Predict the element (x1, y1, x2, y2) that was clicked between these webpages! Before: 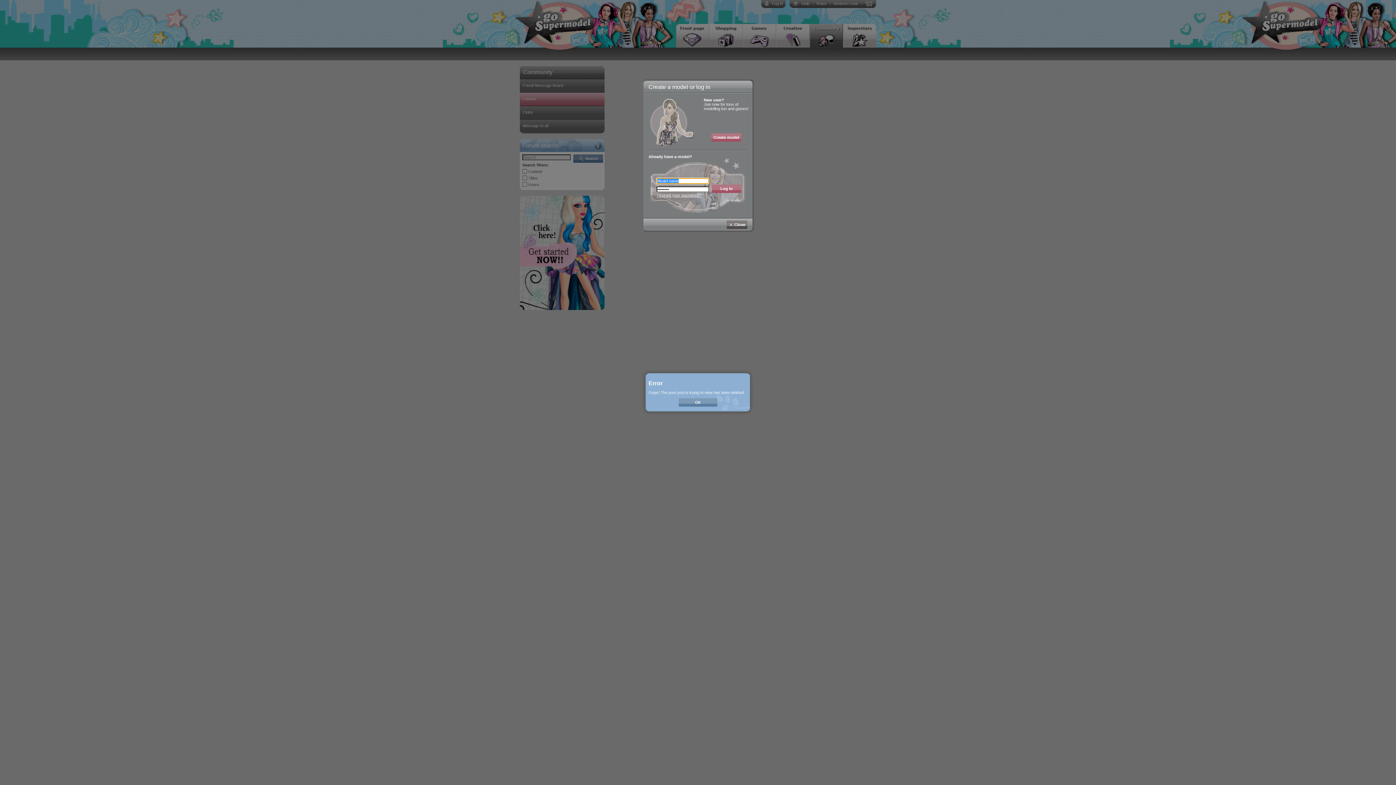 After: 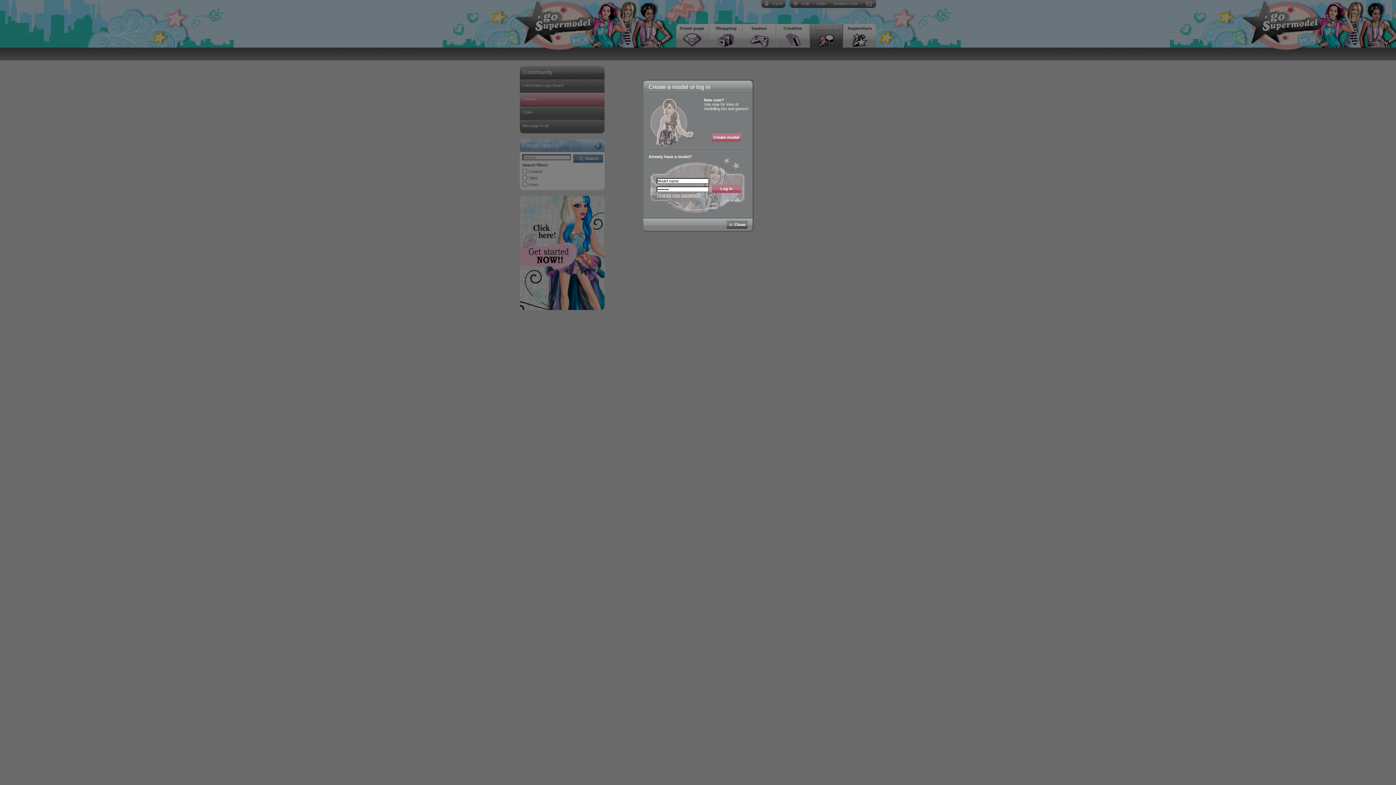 Action: label: Ok bbox: (678, 398, 717, 406)